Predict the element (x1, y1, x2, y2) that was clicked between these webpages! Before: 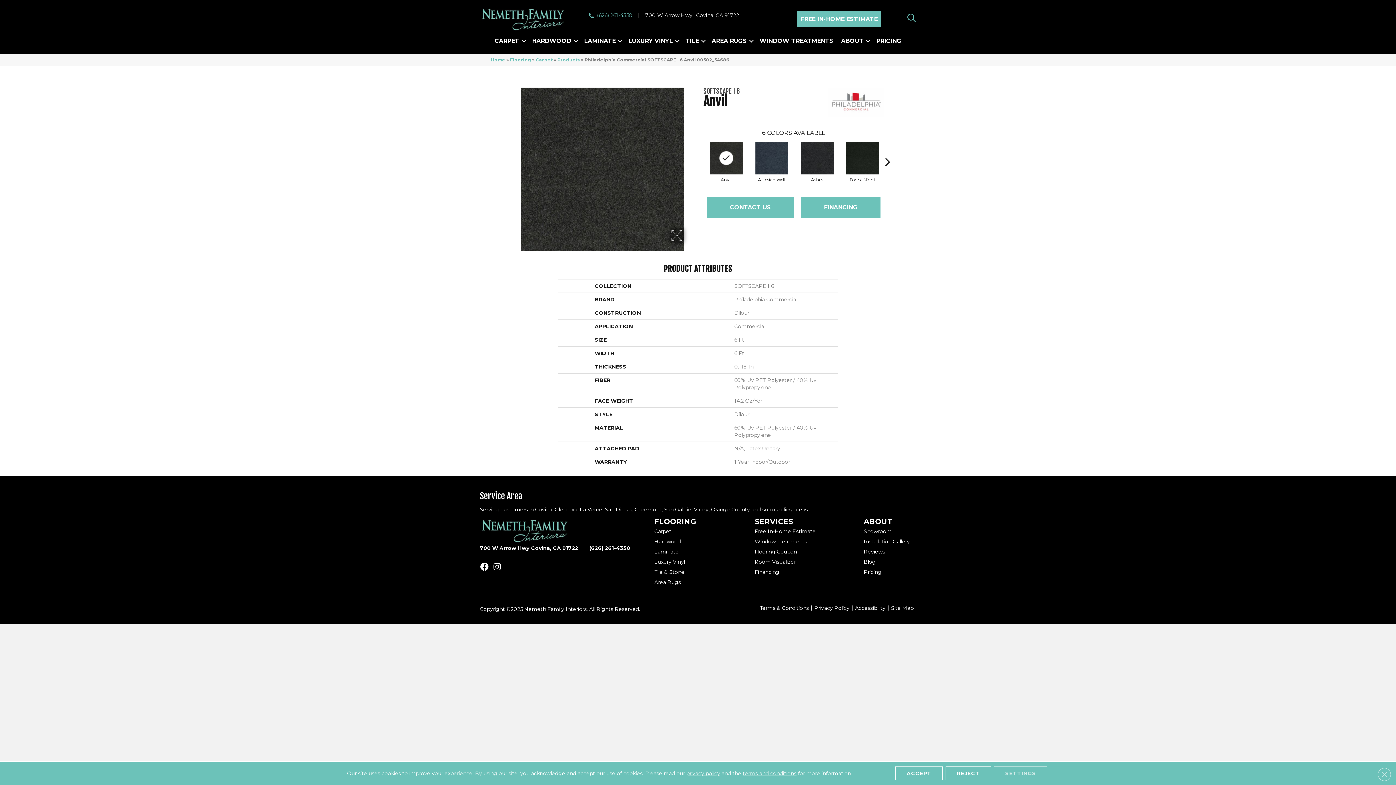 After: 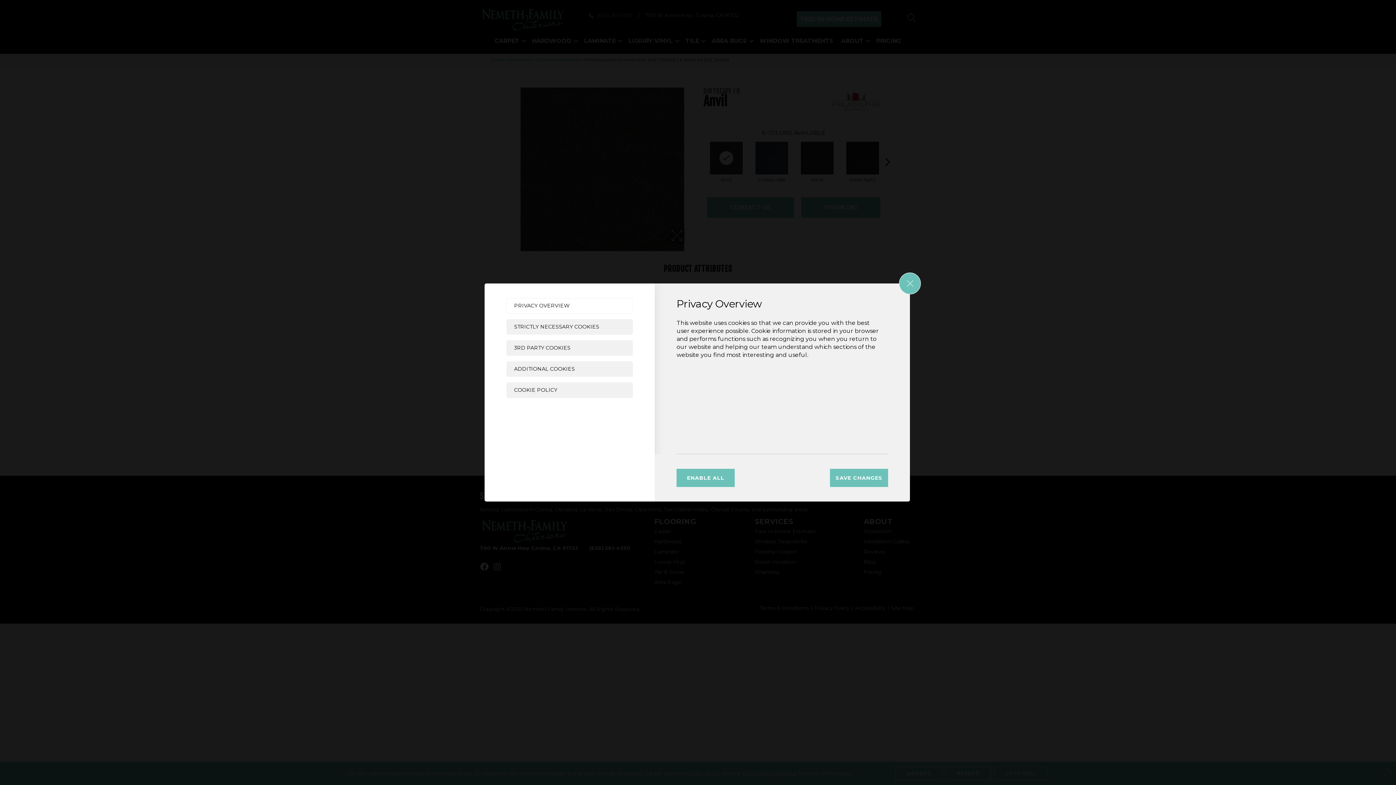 Action: label: Settings bbox: (994, 766, 1047, 780)